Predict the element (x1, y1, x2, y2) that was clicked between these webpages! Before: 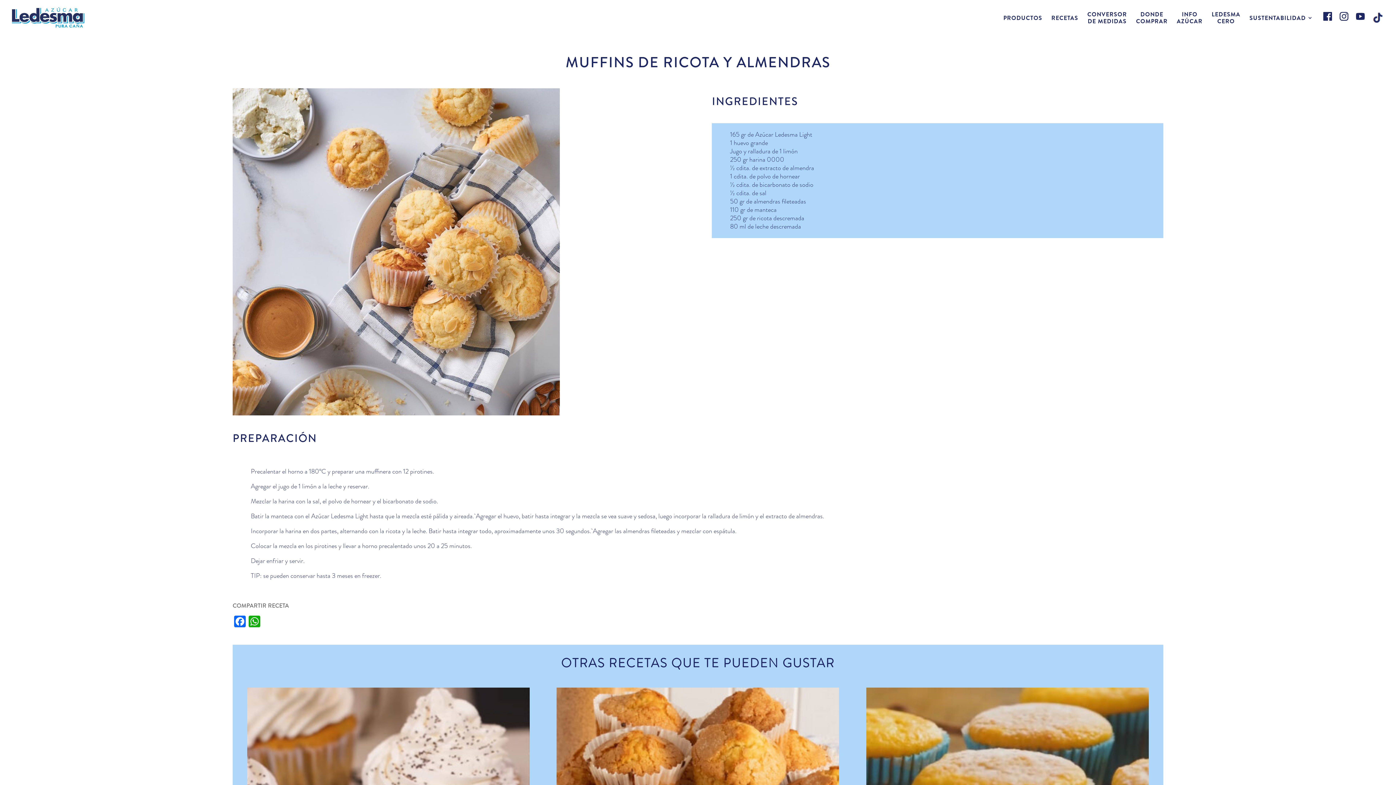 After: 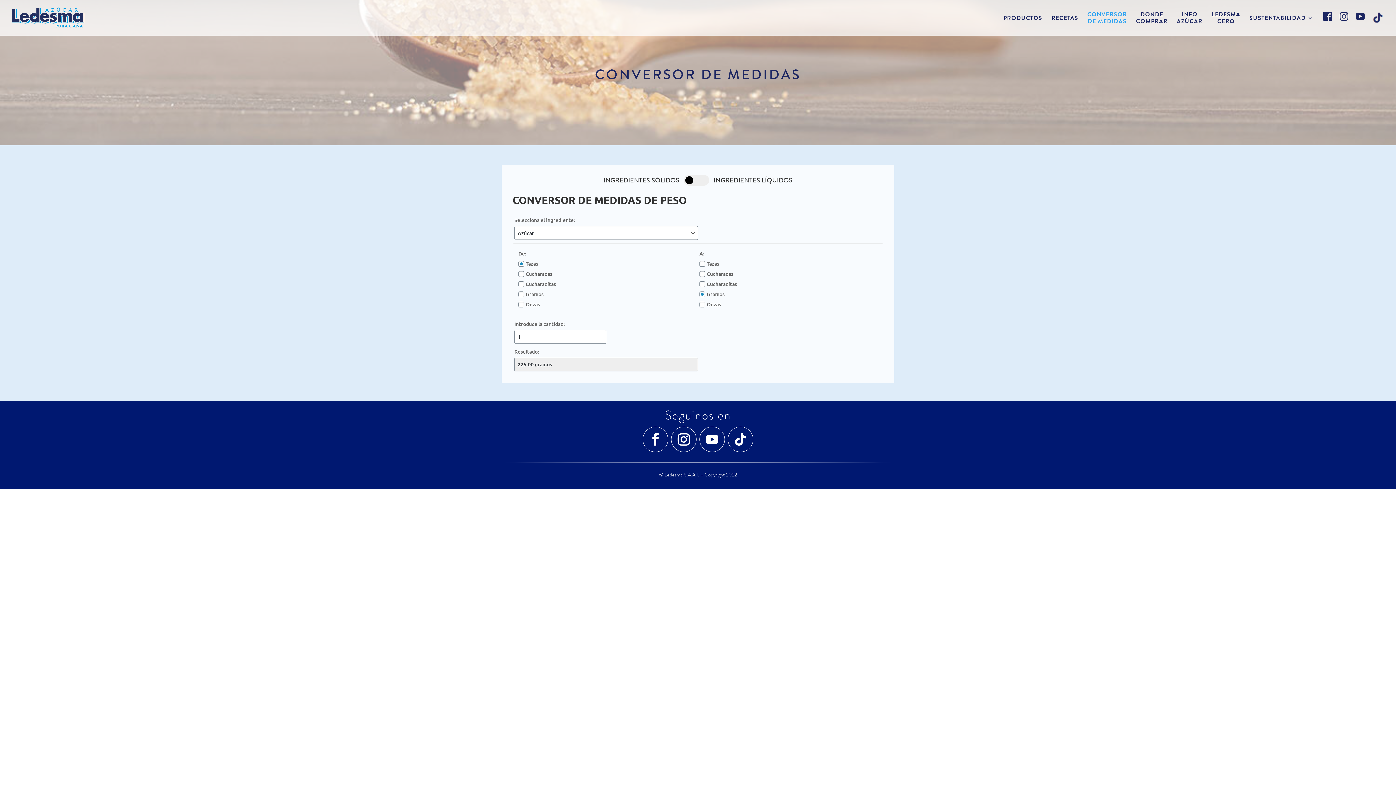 Action: label: CONVERSOR
DE MEDIDAS bbox: (1087, 10, 1127, 35)